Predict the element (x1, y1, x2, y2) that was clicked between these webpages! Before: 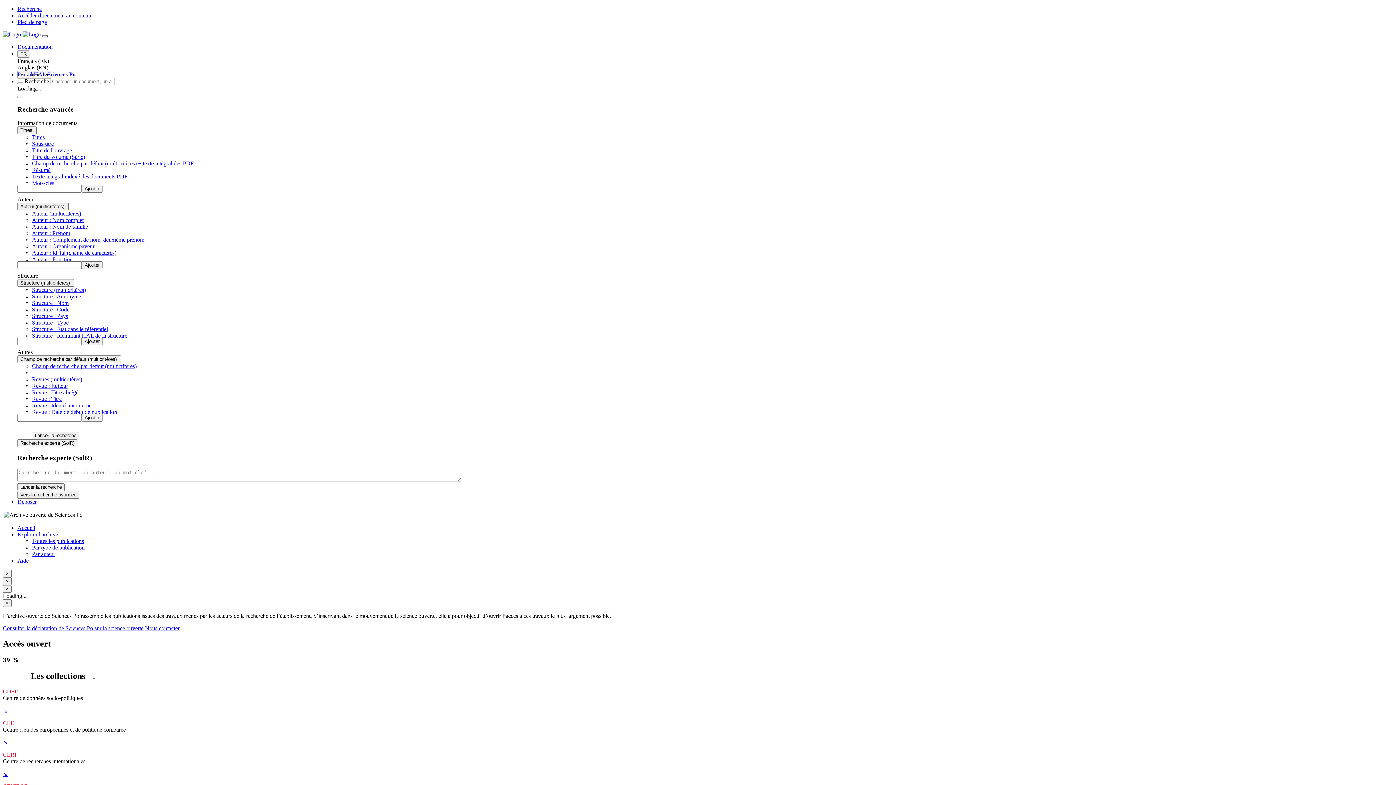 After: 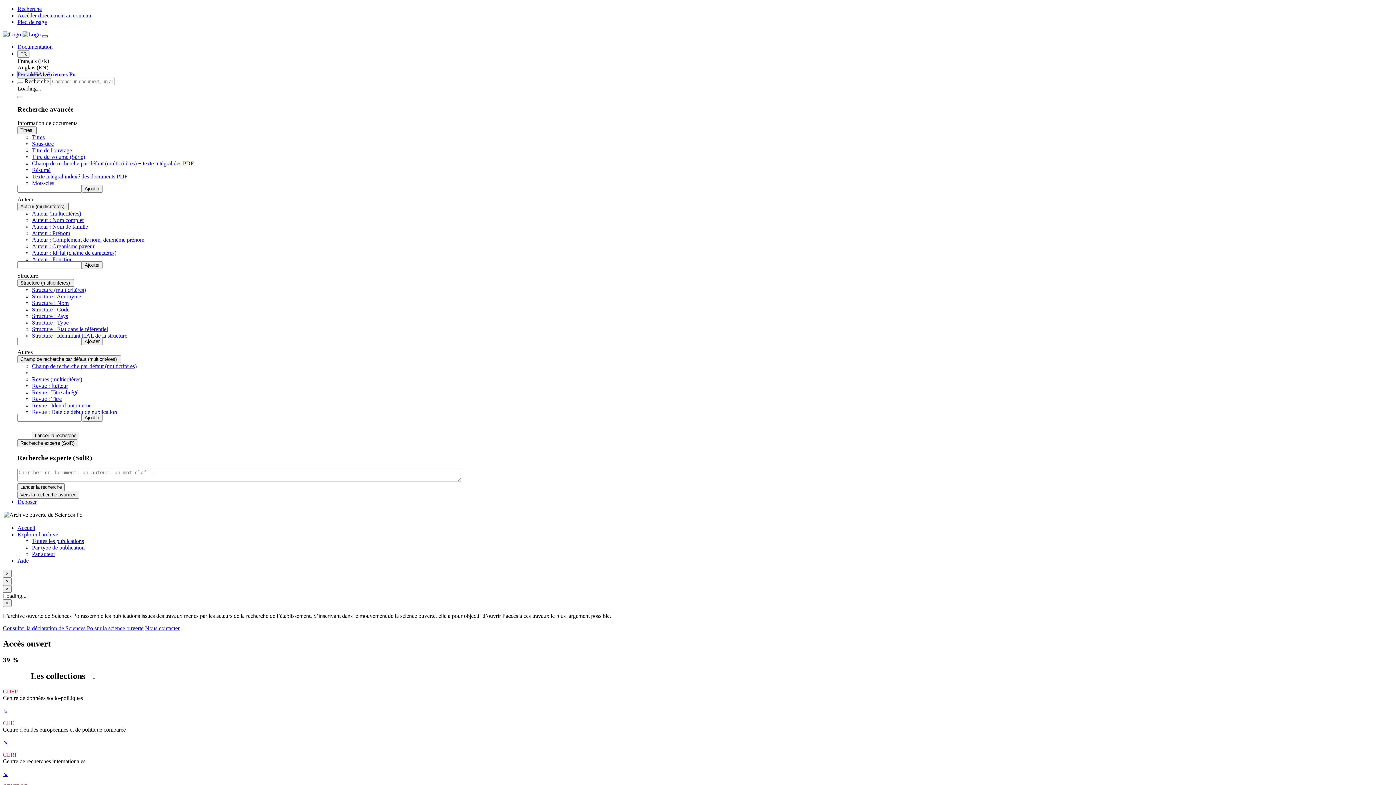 Action: label: Texte intégral indexé des documents PDF bbox: (32, 173, 127, 179)